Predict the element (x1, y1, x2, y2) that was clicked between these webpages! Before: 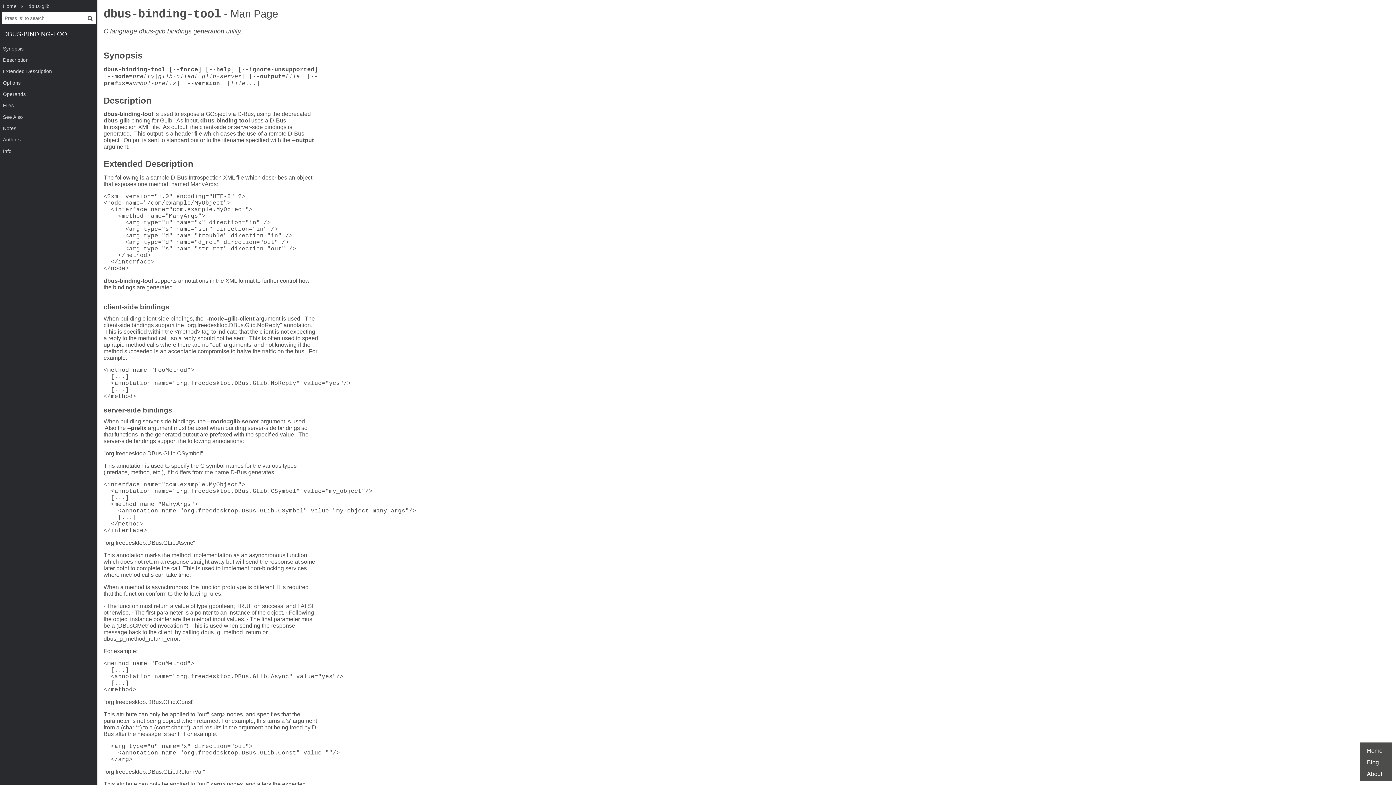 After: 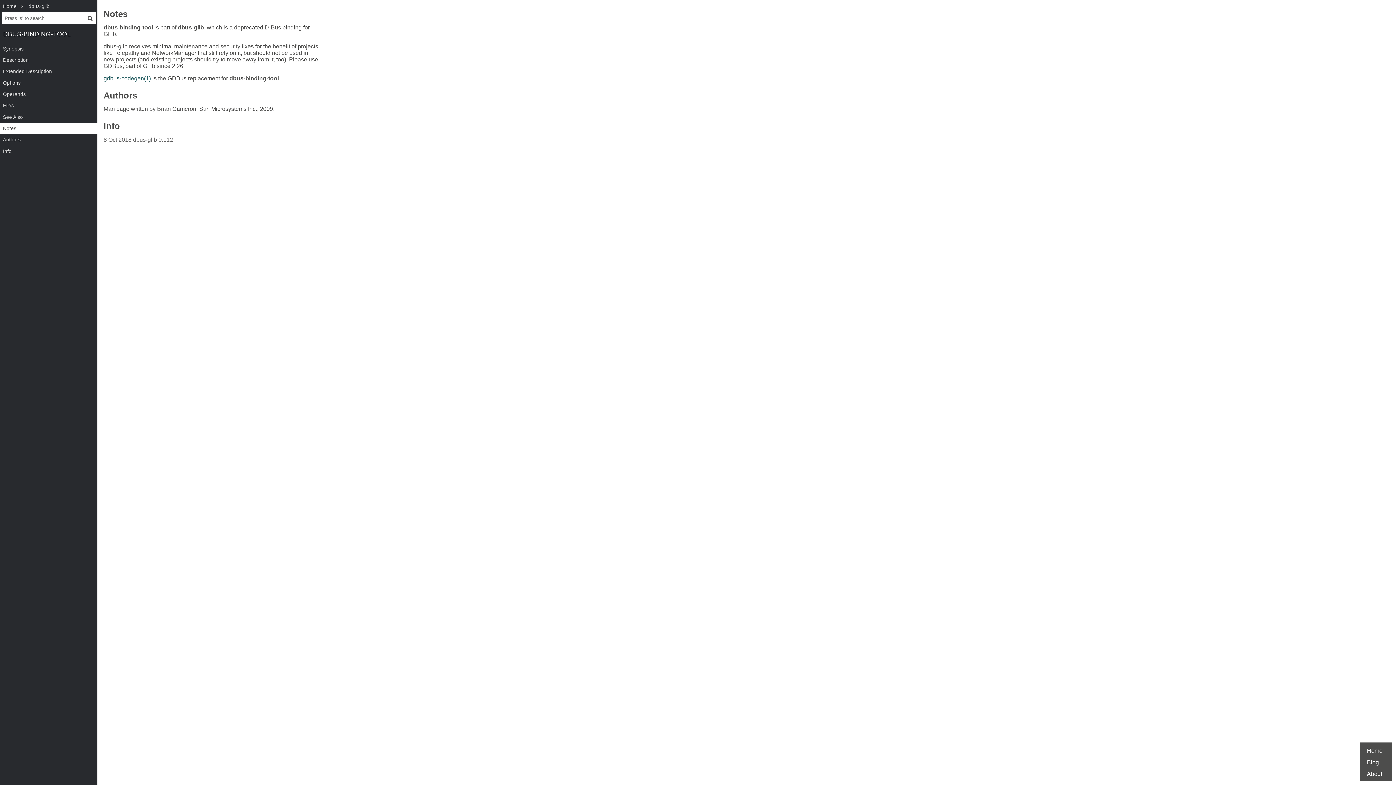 Action: label: Notes bbox: (0, 122, 97, 134)